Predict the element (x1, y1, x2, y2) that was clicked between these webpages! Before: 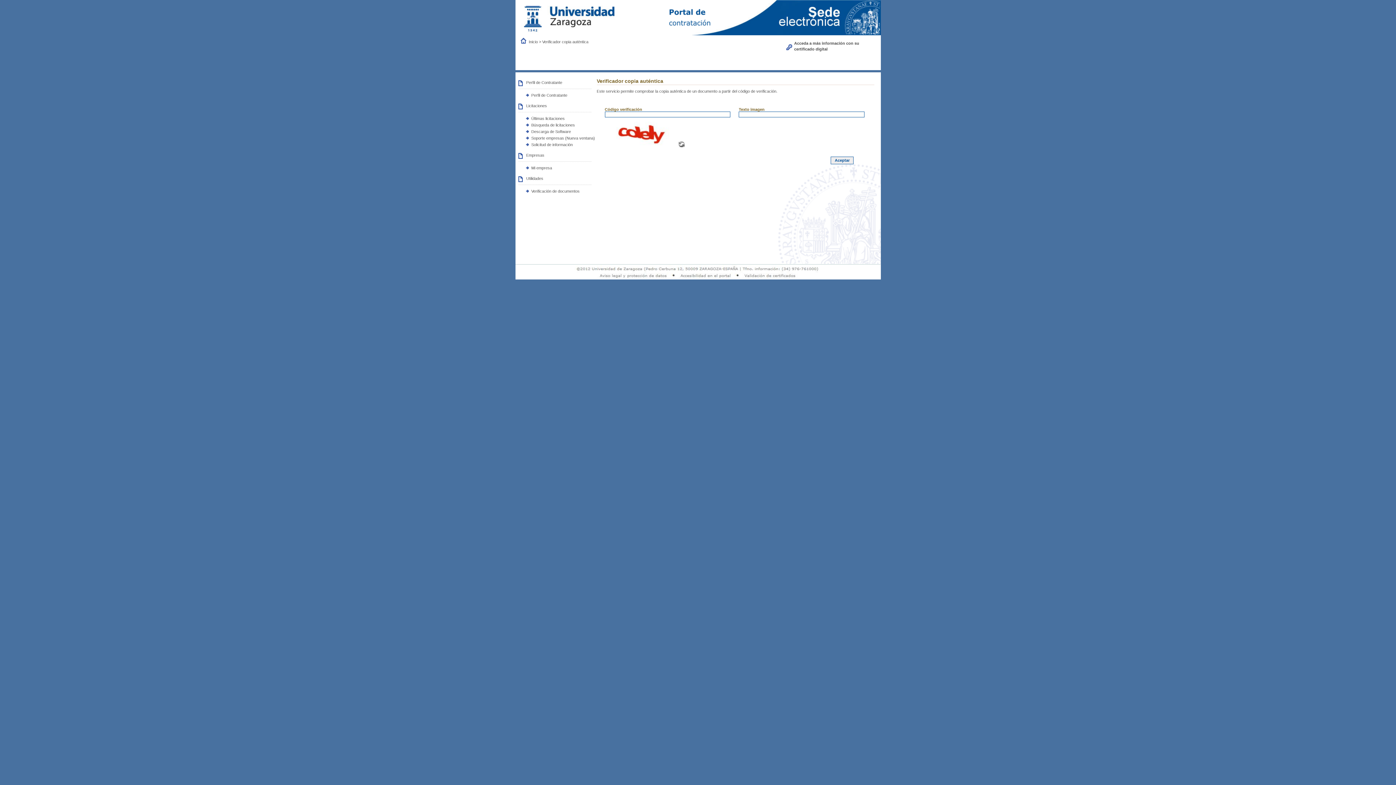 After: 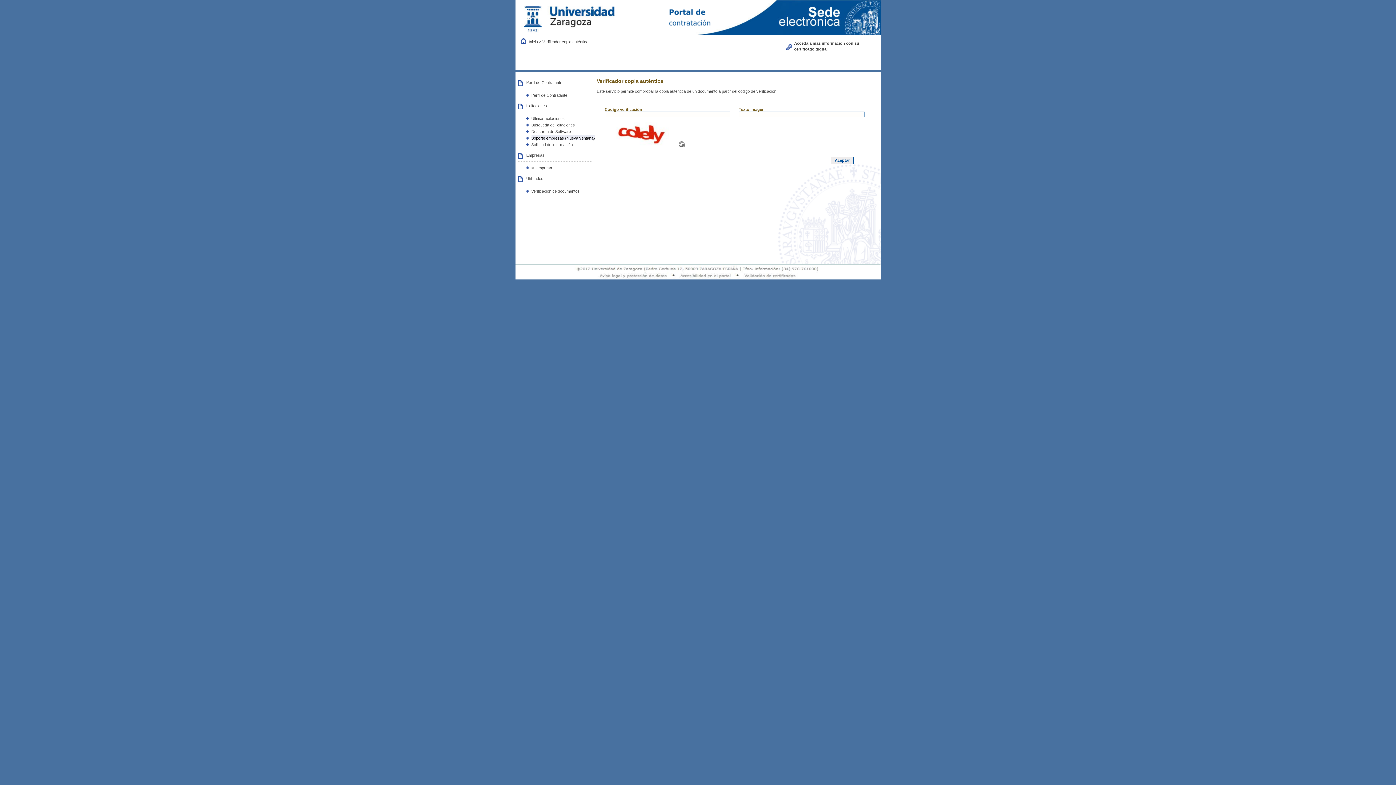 Action: label: Soporte empresas (Nueva ventana) bbox: (531, 135, 595, 140)